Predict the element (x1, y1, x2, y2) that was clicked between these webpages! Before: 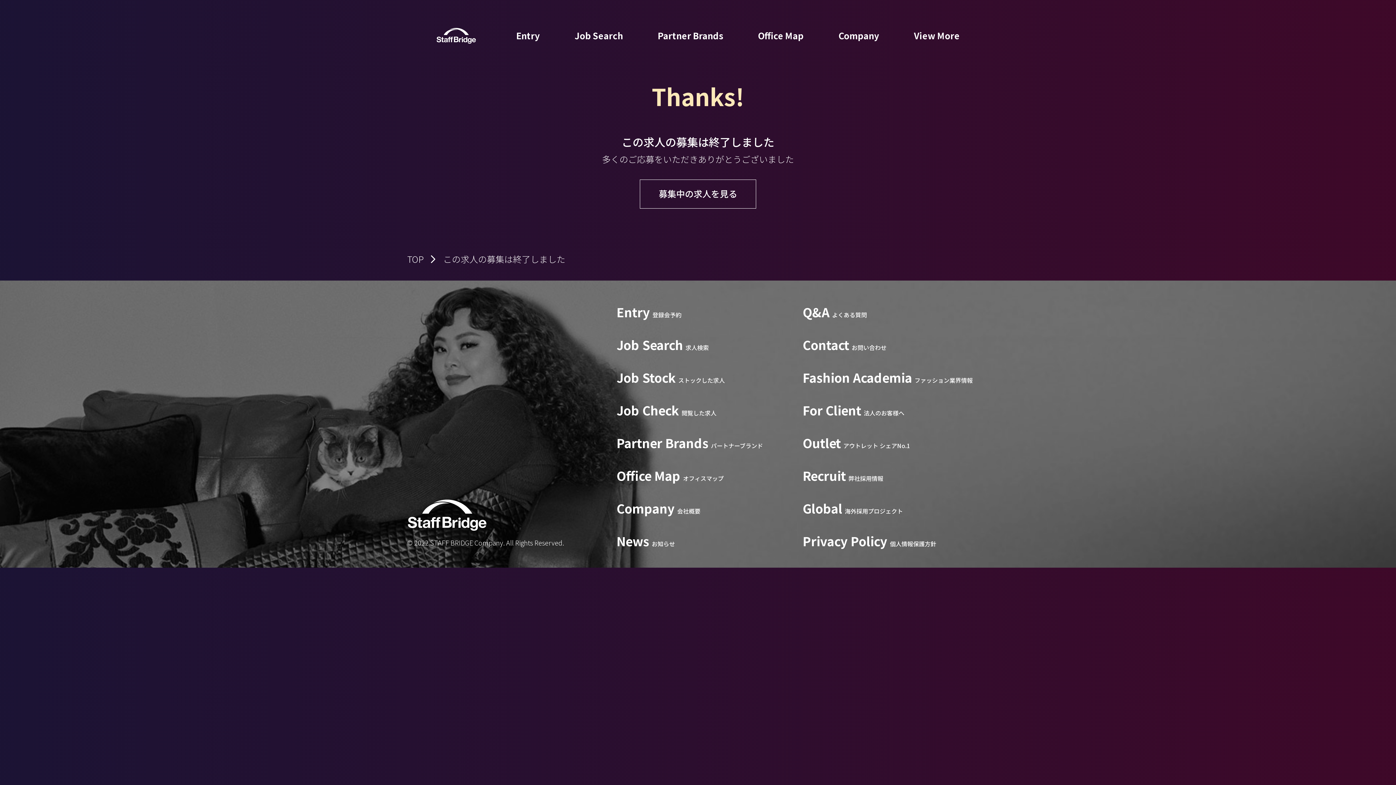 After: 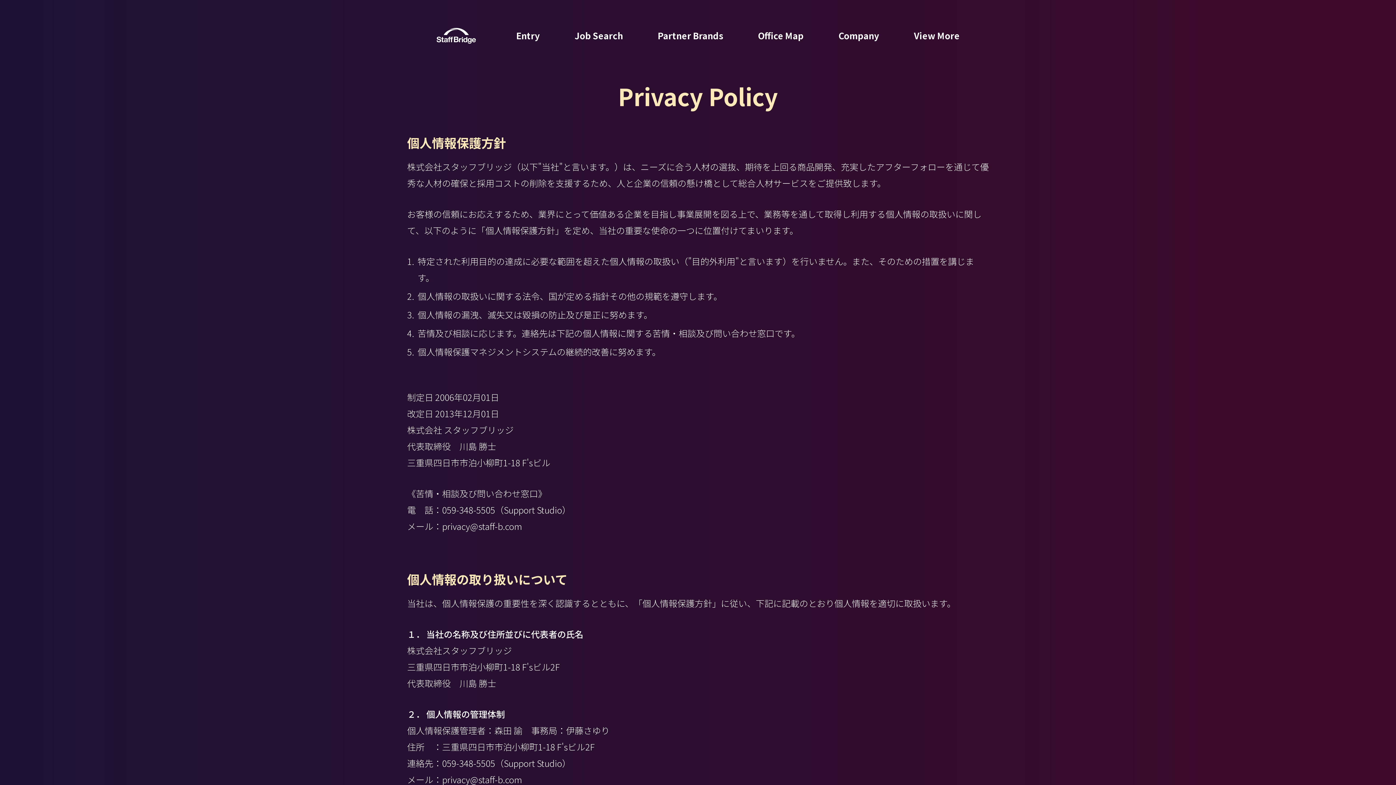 Action: bbox: (802, 536, 936, 549) label: Privacy Policy個人情報保護方針